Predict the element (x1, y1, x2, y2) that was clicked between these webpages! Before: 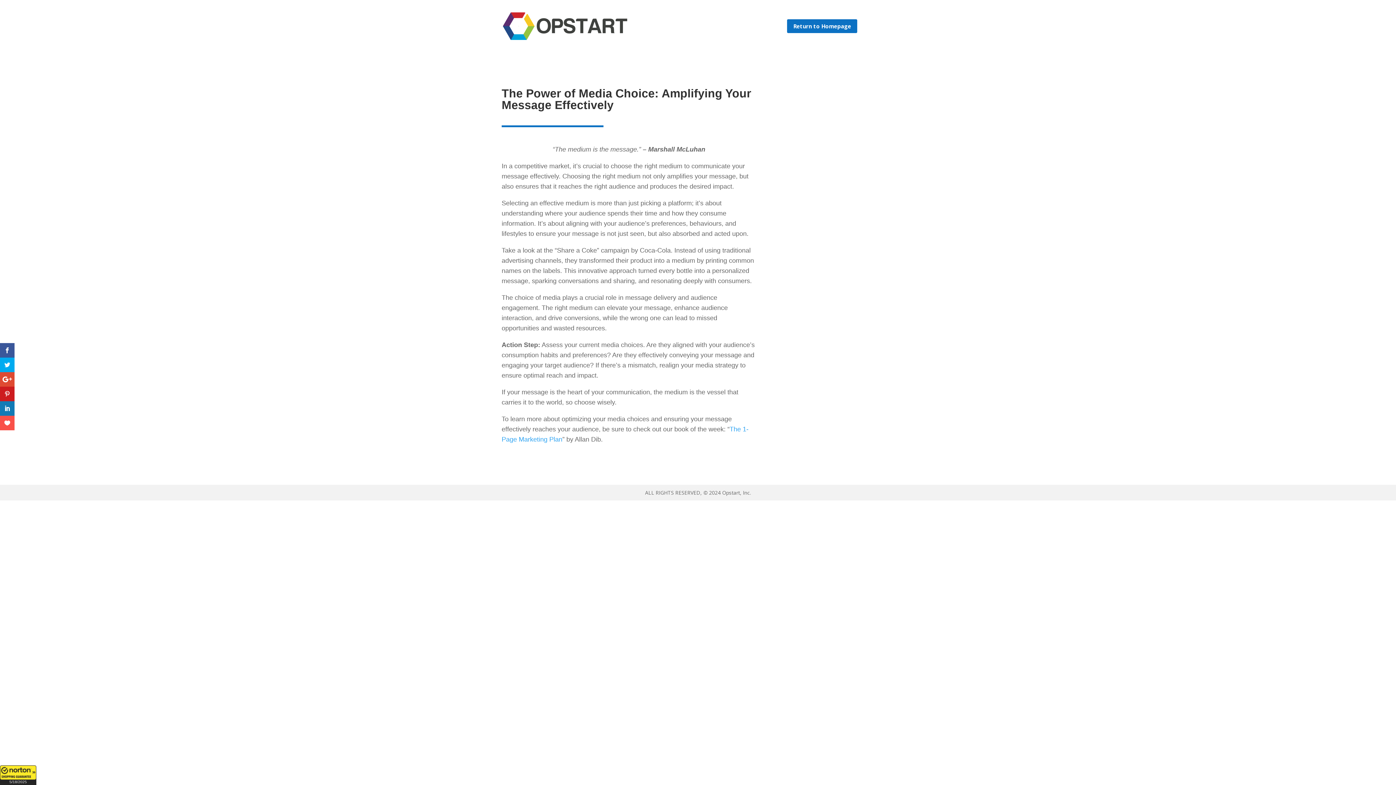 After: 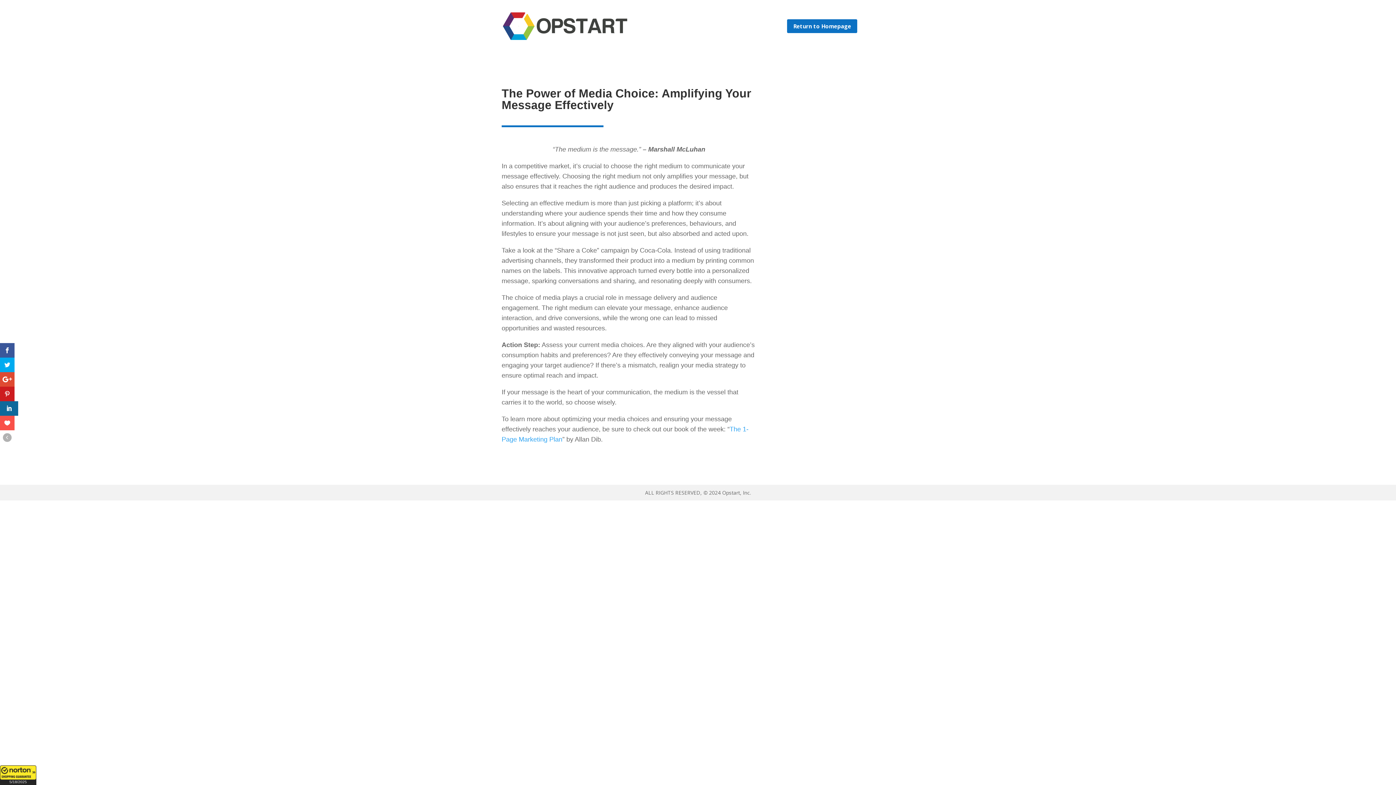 Action: bbox: (0, 401, 14, 416)